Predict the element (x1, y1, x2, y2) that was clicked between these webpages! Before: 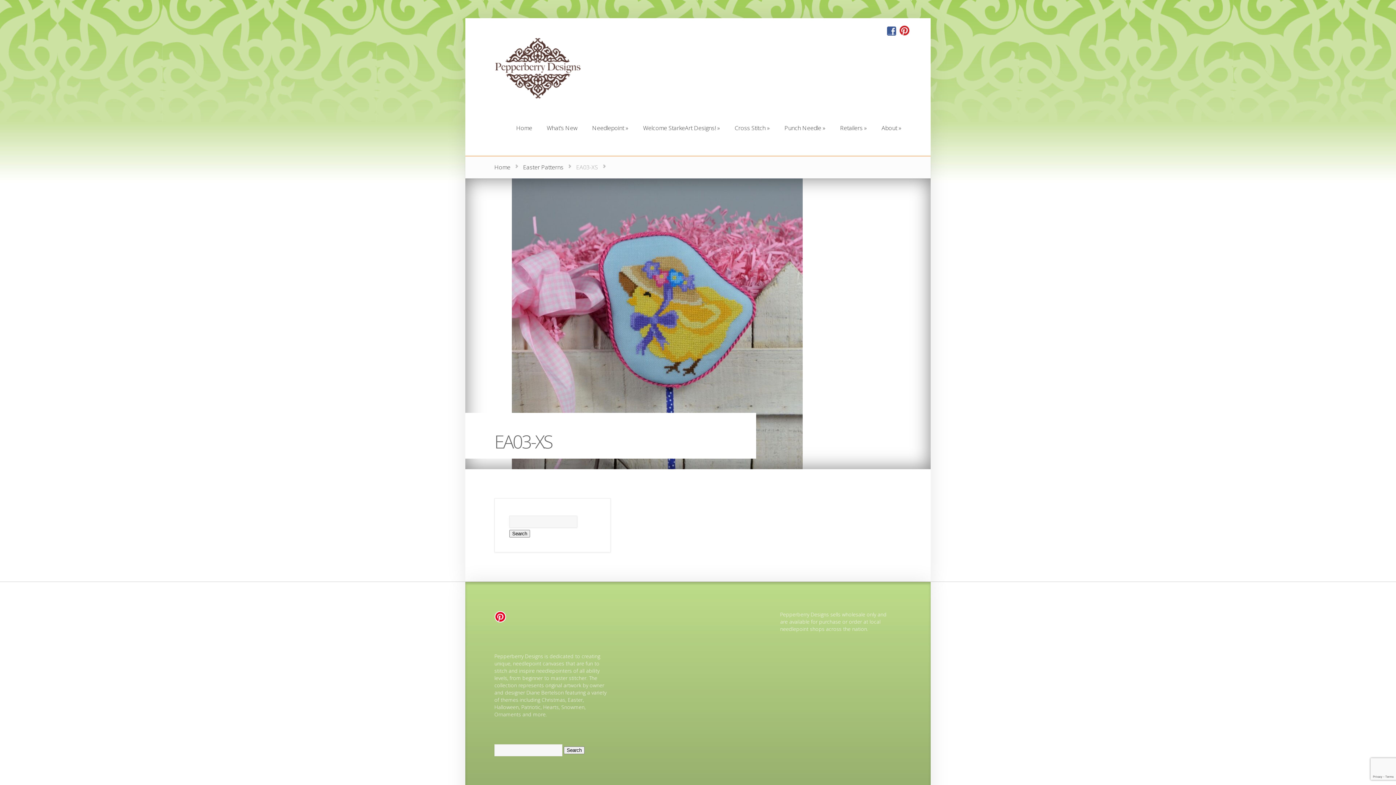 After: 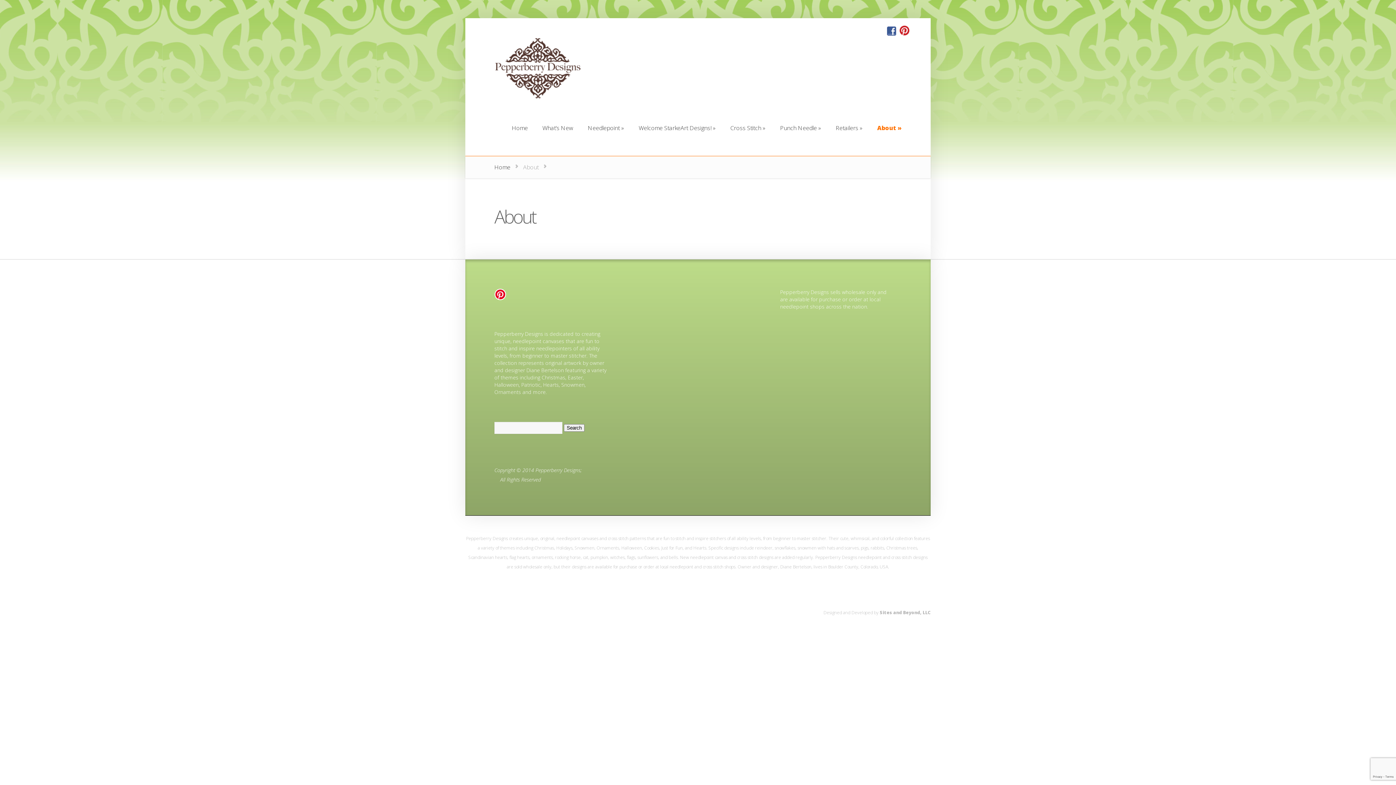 Action: bbox: (875, 120, 908, 136) label: About
About